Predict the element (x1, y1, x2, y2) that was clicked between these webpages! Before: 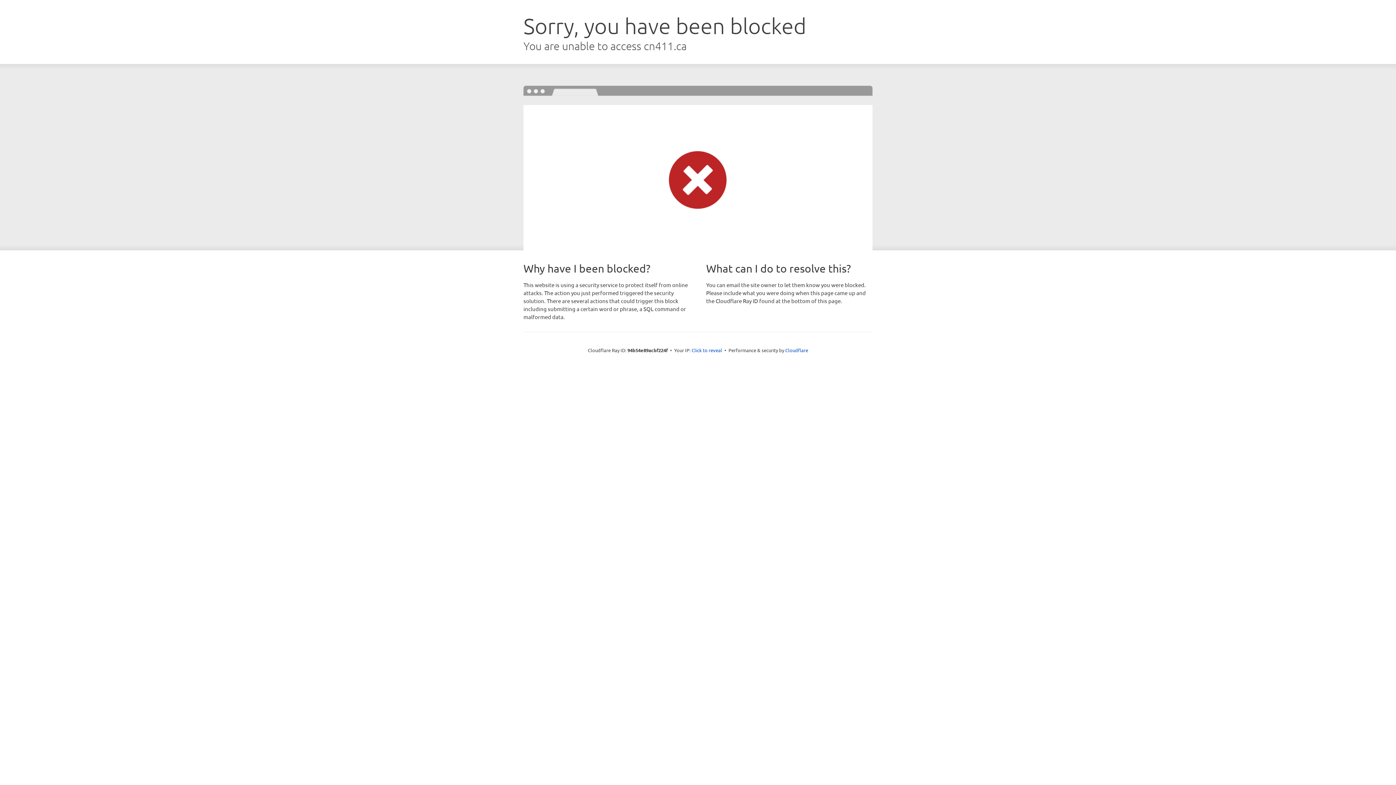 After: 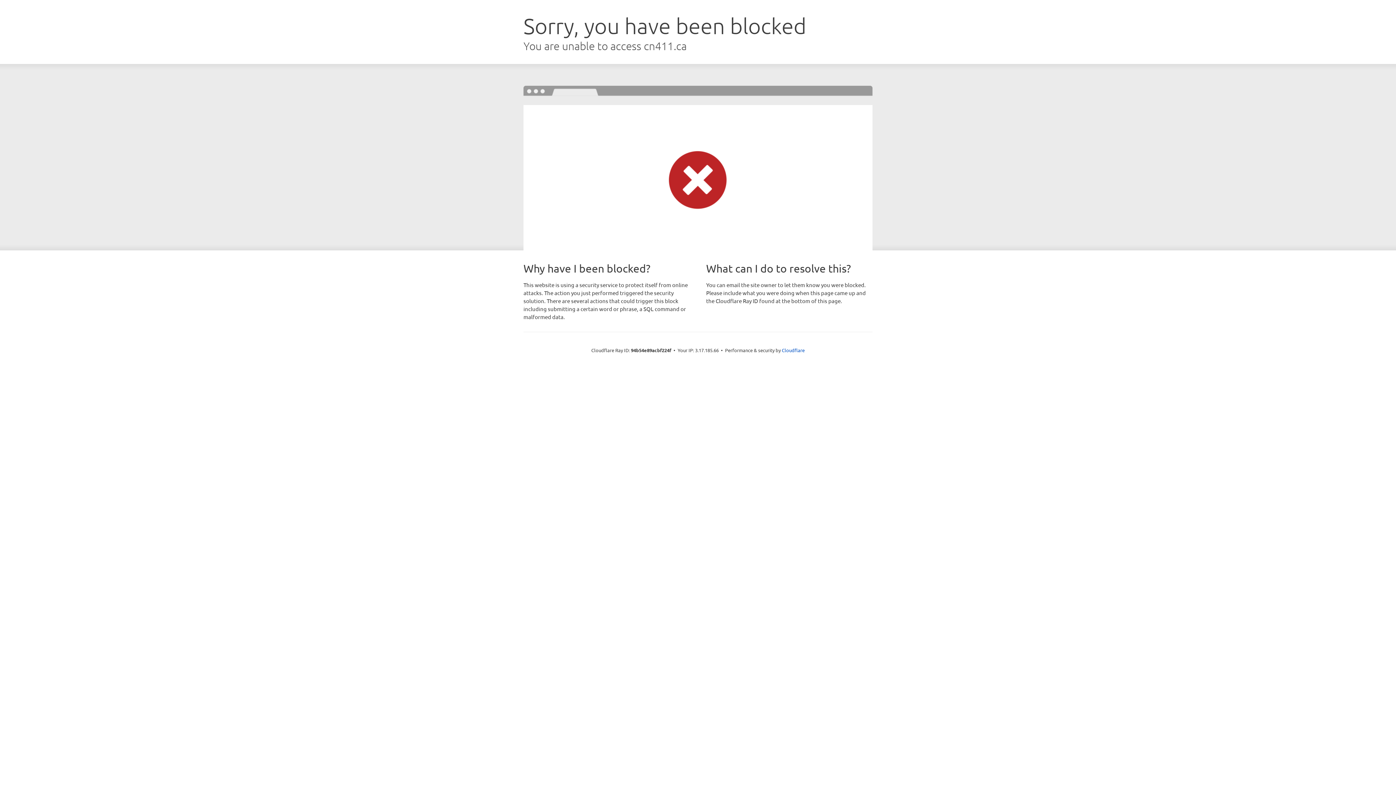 Action: label: Click to reveal bbox: (691, 346, 722, 353)